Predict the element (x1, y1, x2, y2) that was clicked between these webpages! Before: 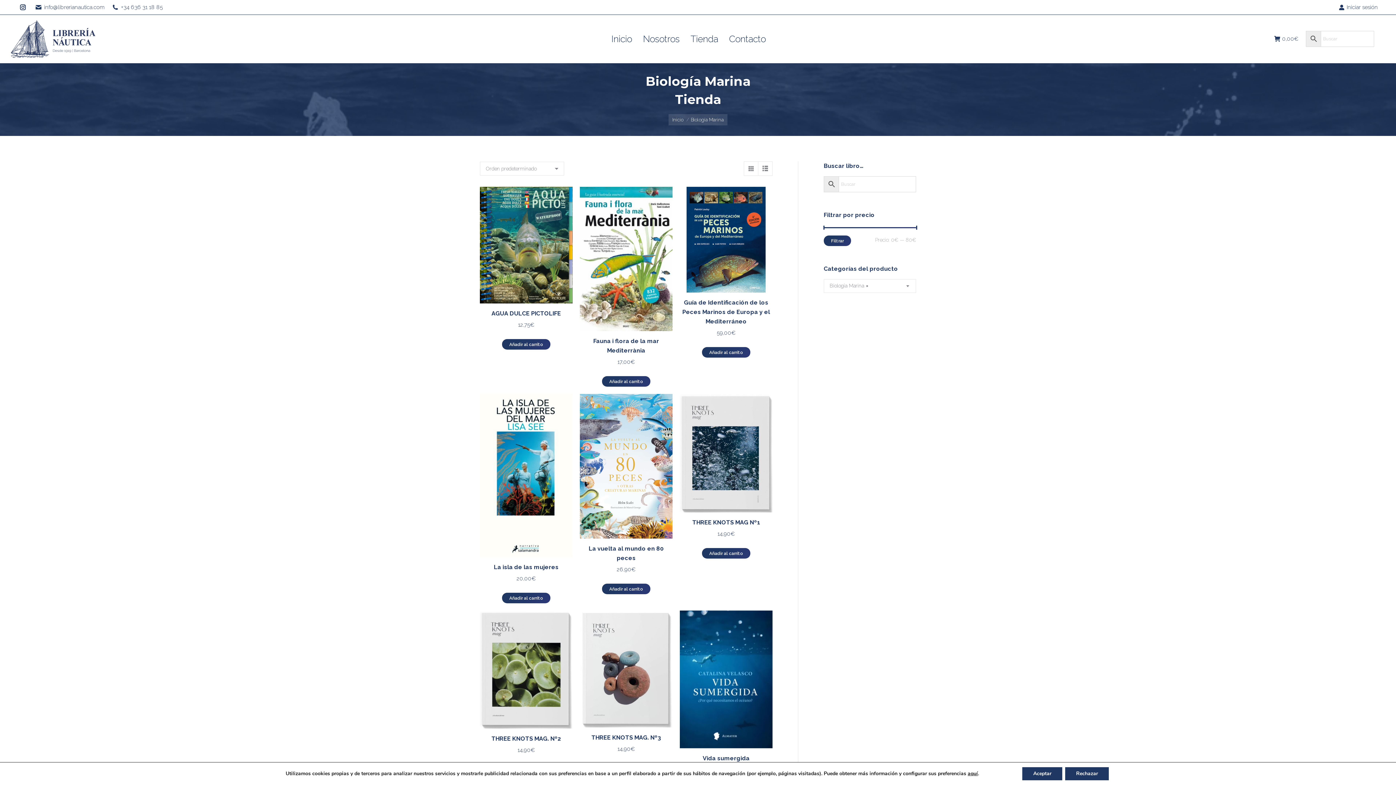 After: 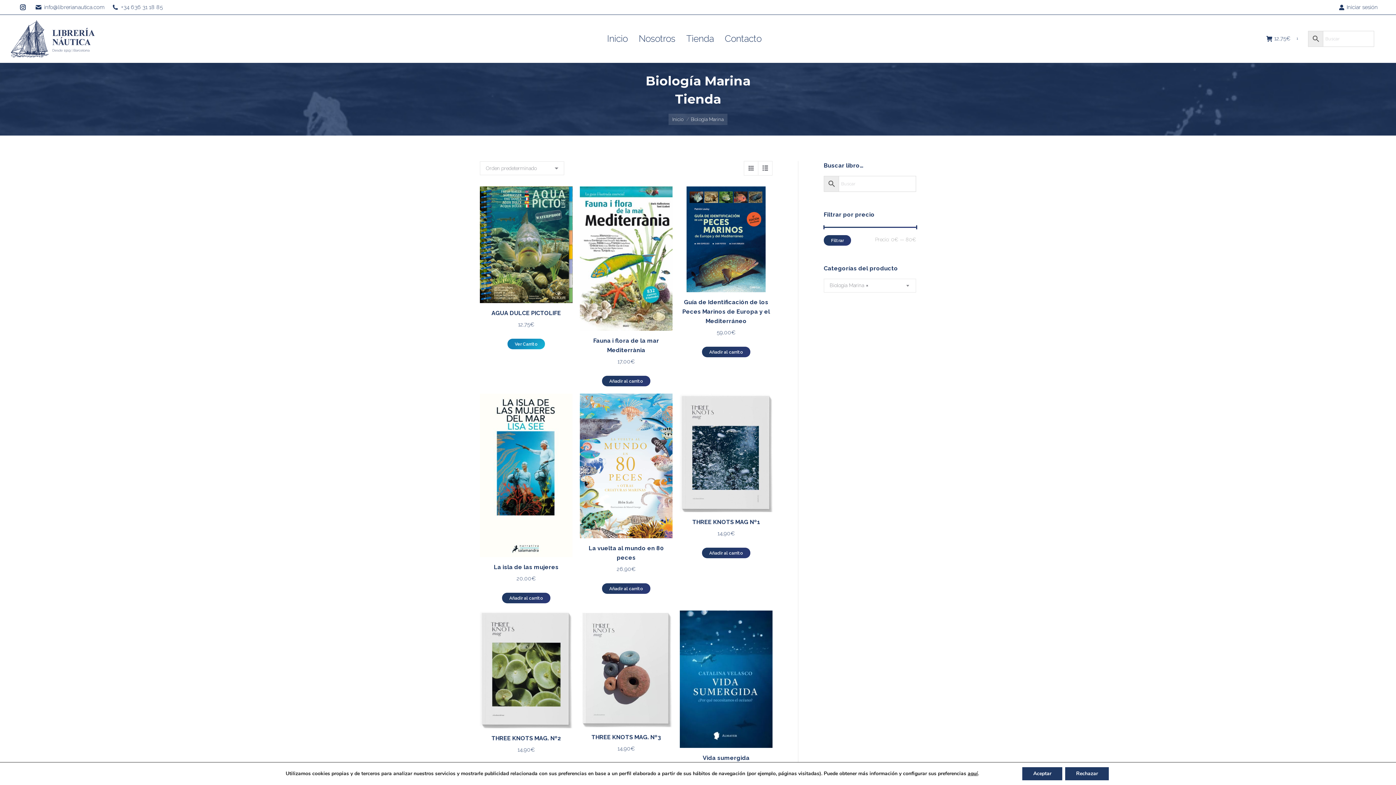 Action: label: Añadir al carrito: “AGUA DULCE PICTOLIFE” bbox: (502, 339, 550, 349)